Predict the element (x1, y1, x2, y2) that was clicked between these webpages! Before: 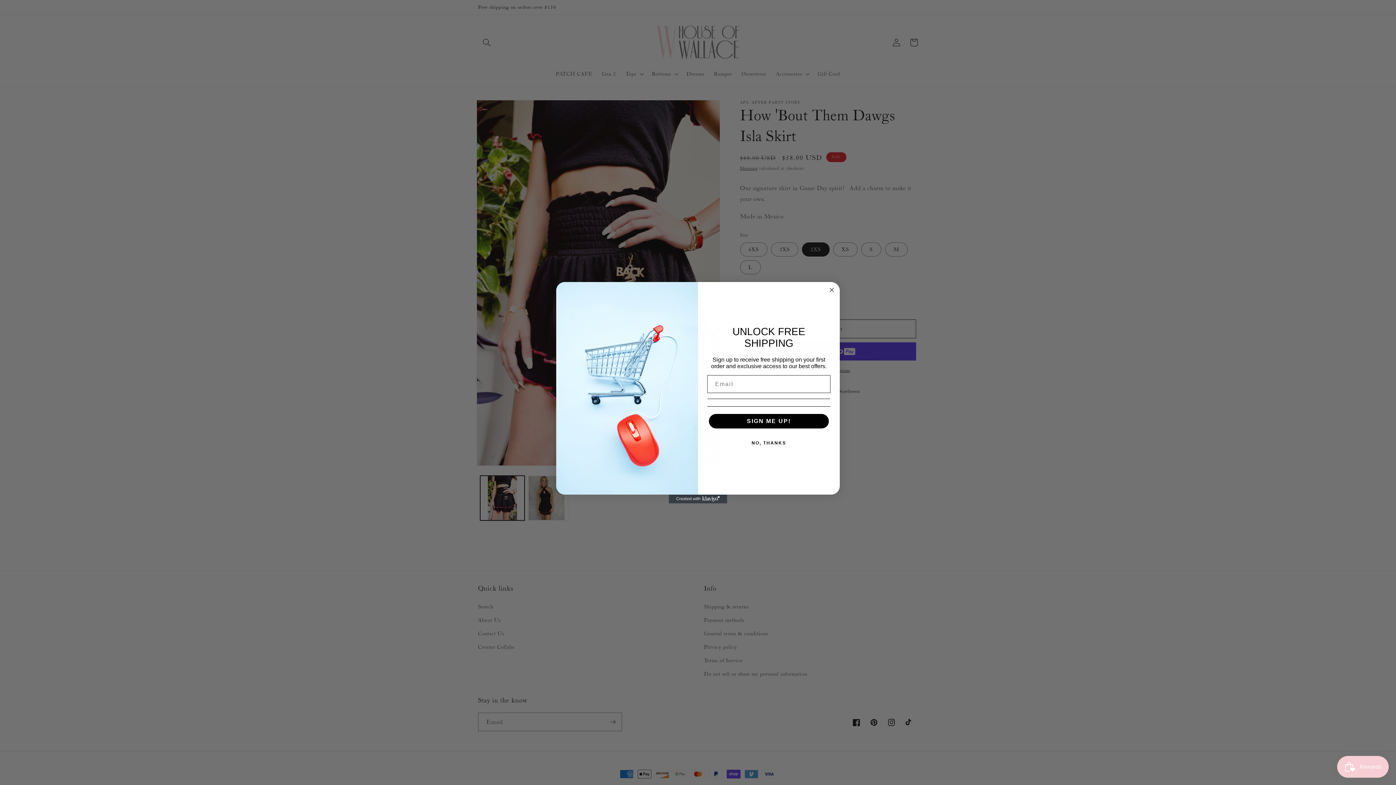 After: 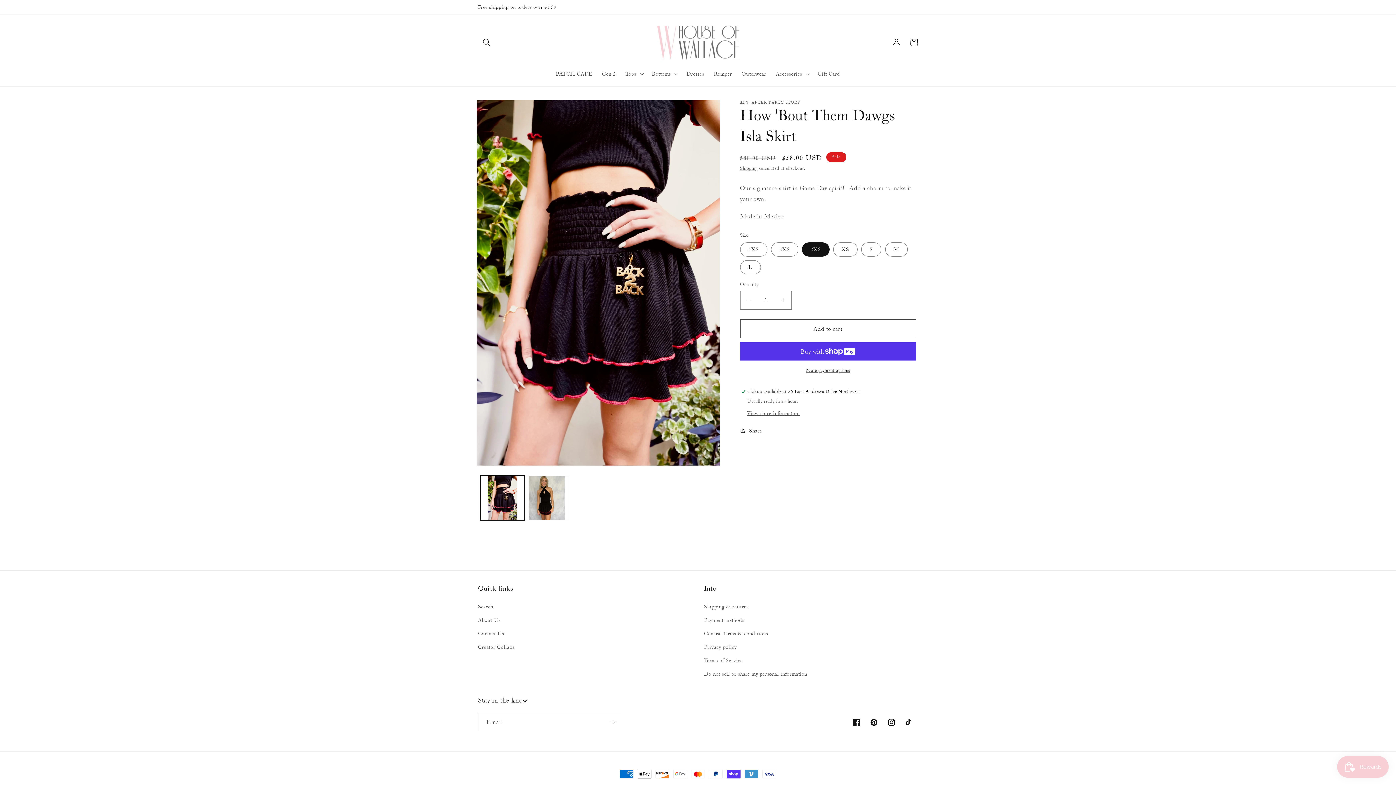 Action: bbox: (827, 285, 836, 294) label: Close dialog